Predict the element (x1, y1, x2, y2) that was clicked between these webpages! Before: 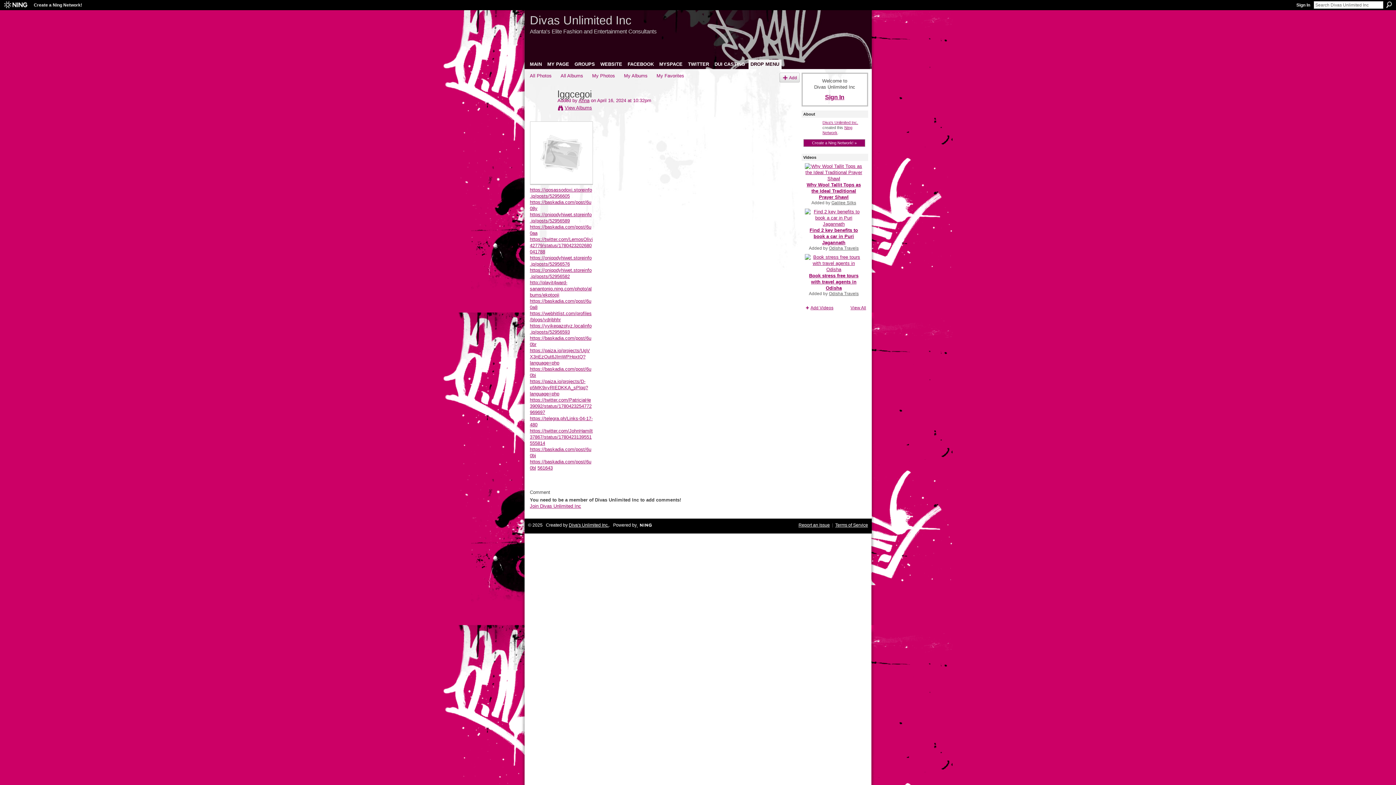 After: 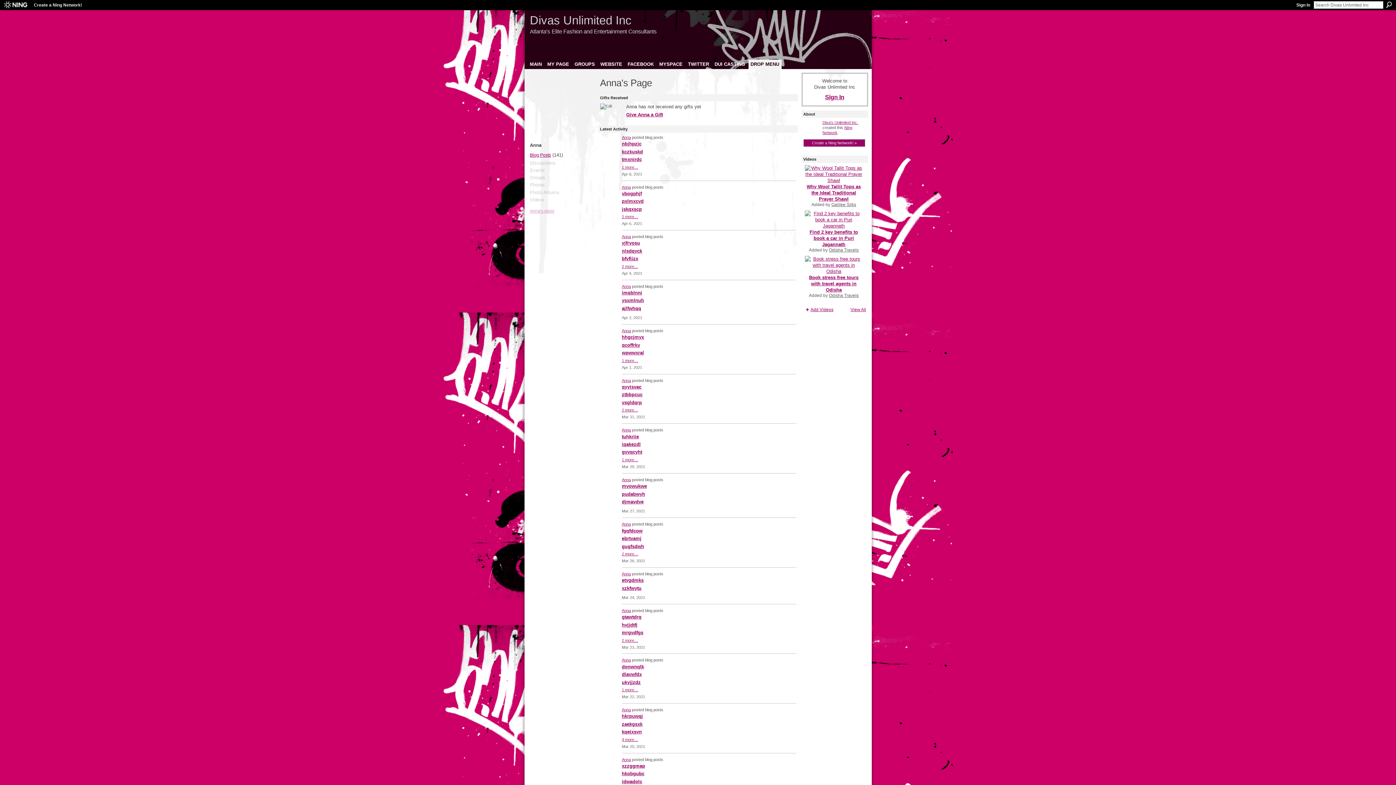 Action: bbox: (578, 97, 589, 103) label: Anna